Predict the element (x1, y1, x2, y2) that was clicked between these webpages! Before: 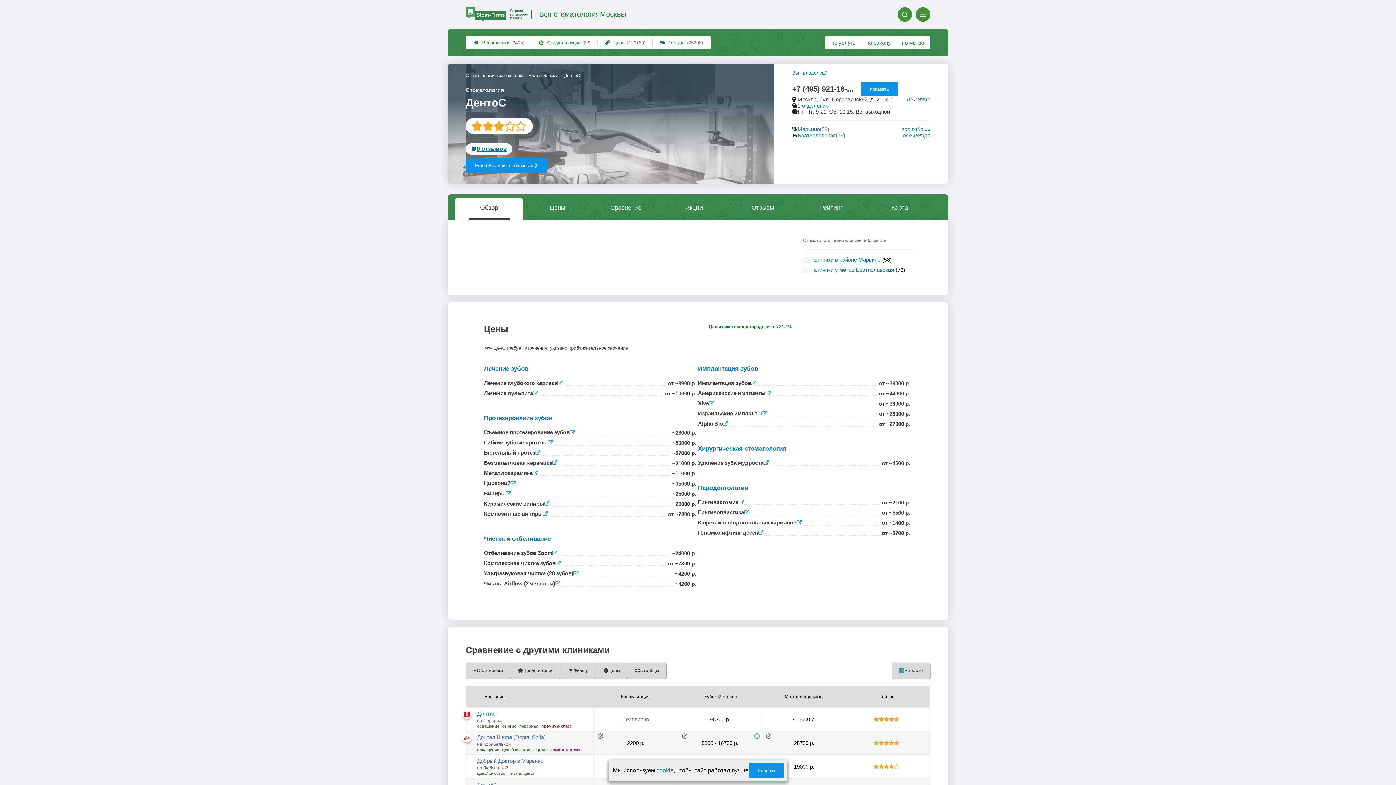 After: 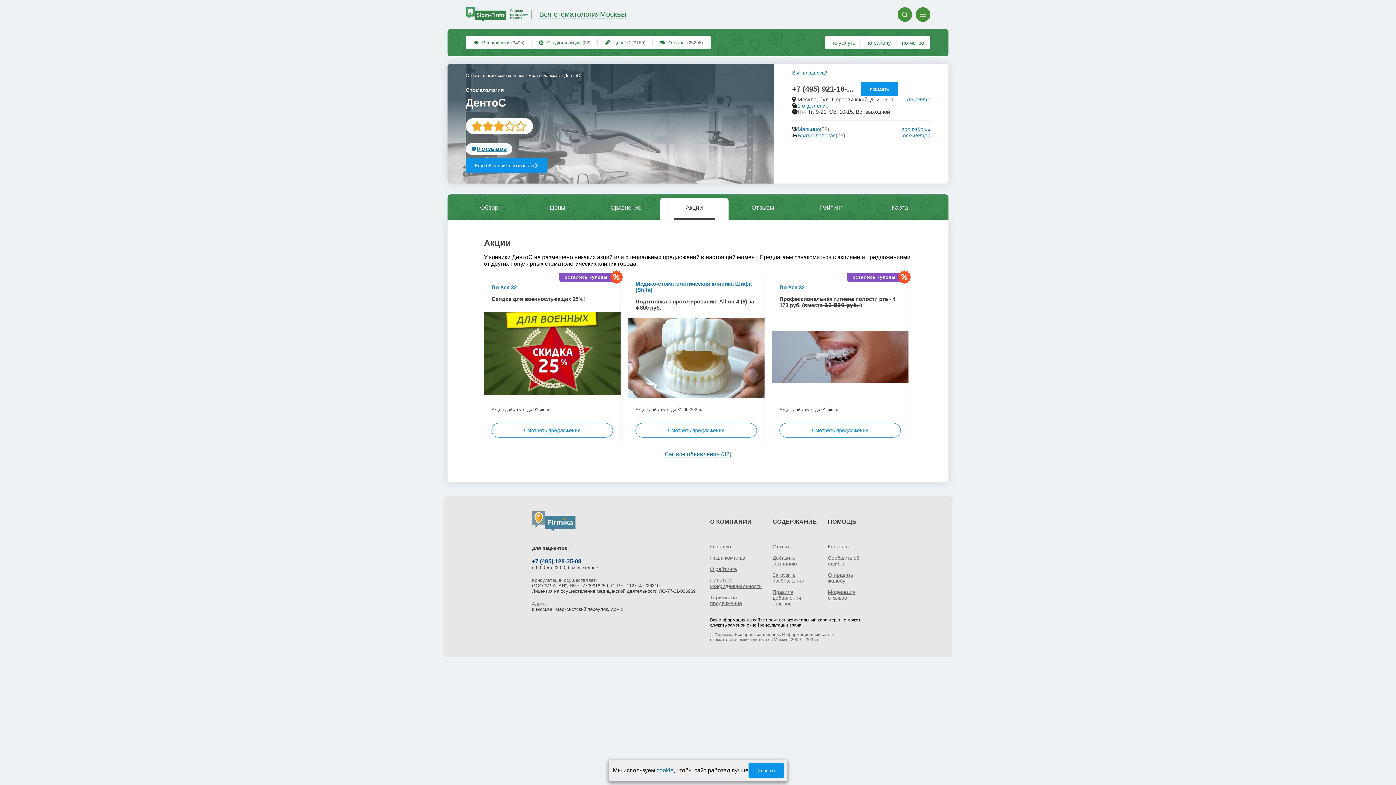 Action: bbox: (663, 197, 725, 218) label: Акции